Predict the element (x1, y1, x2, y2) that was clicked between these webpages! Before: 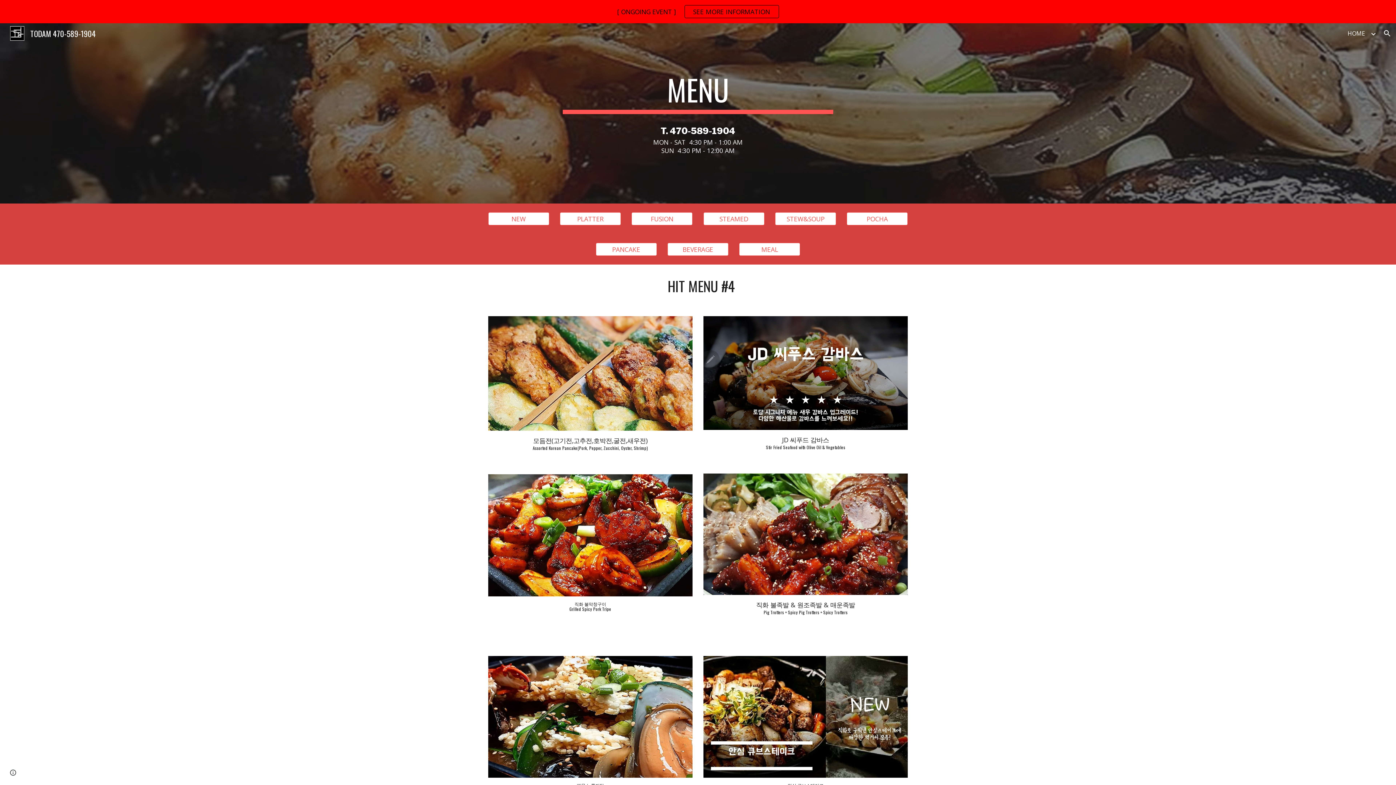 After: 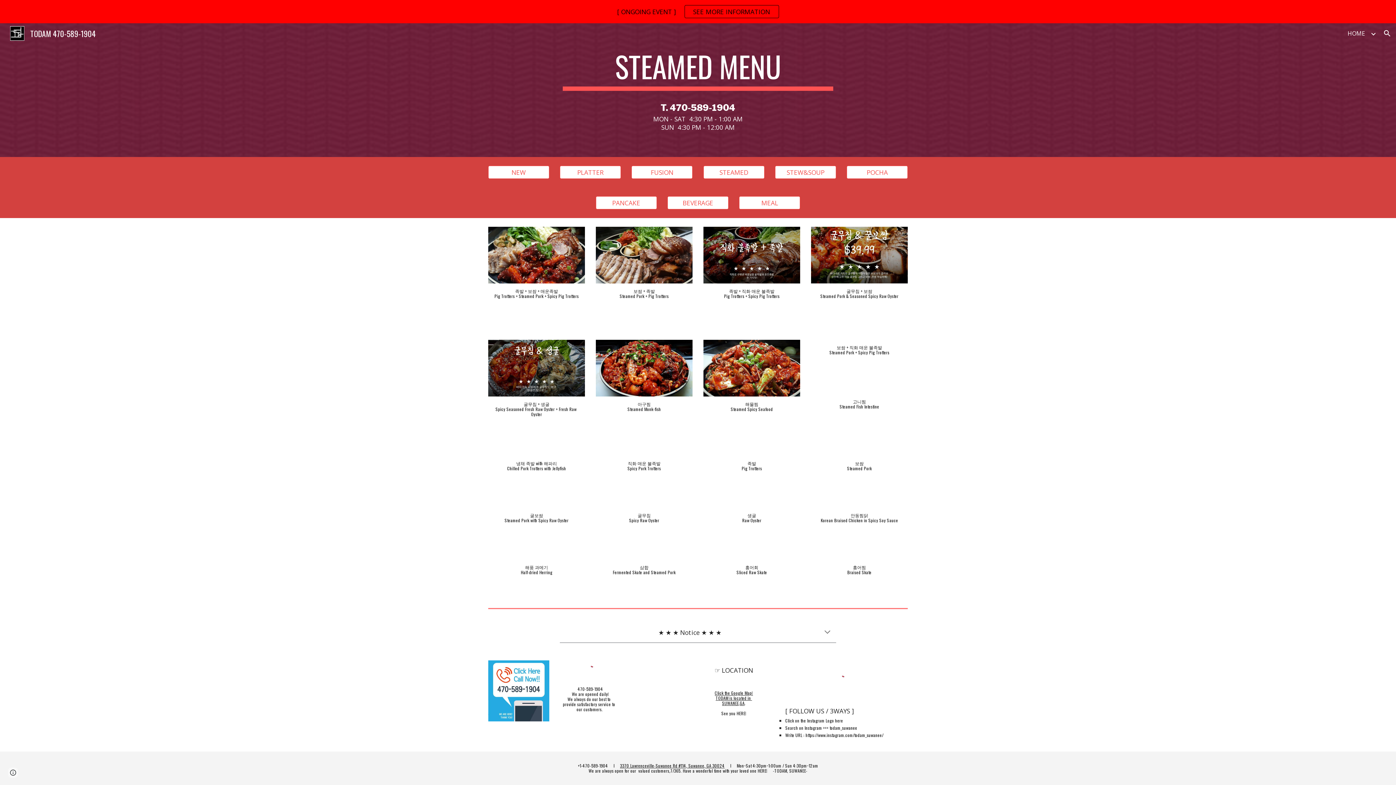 Action: label: STEAMED bbox: (703, 208, 764, 229)